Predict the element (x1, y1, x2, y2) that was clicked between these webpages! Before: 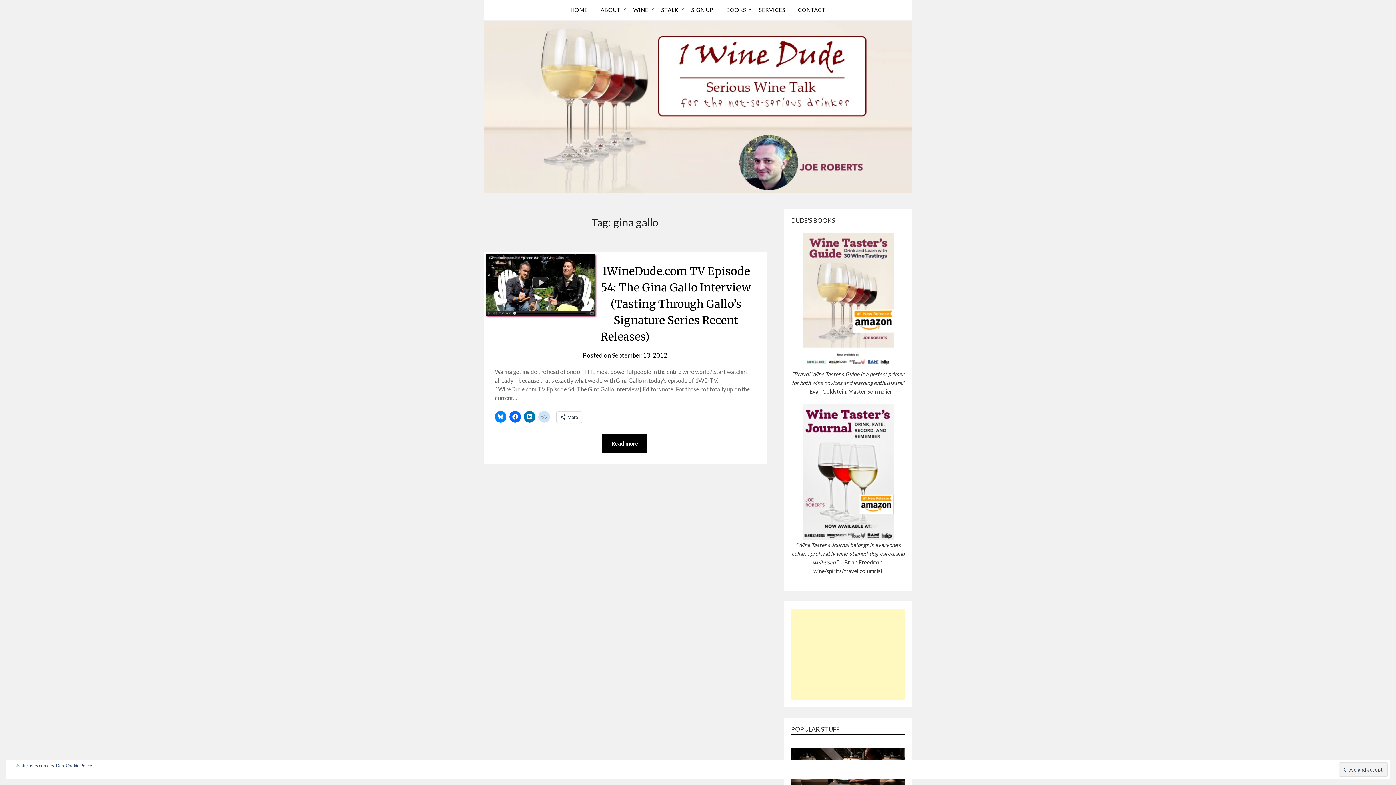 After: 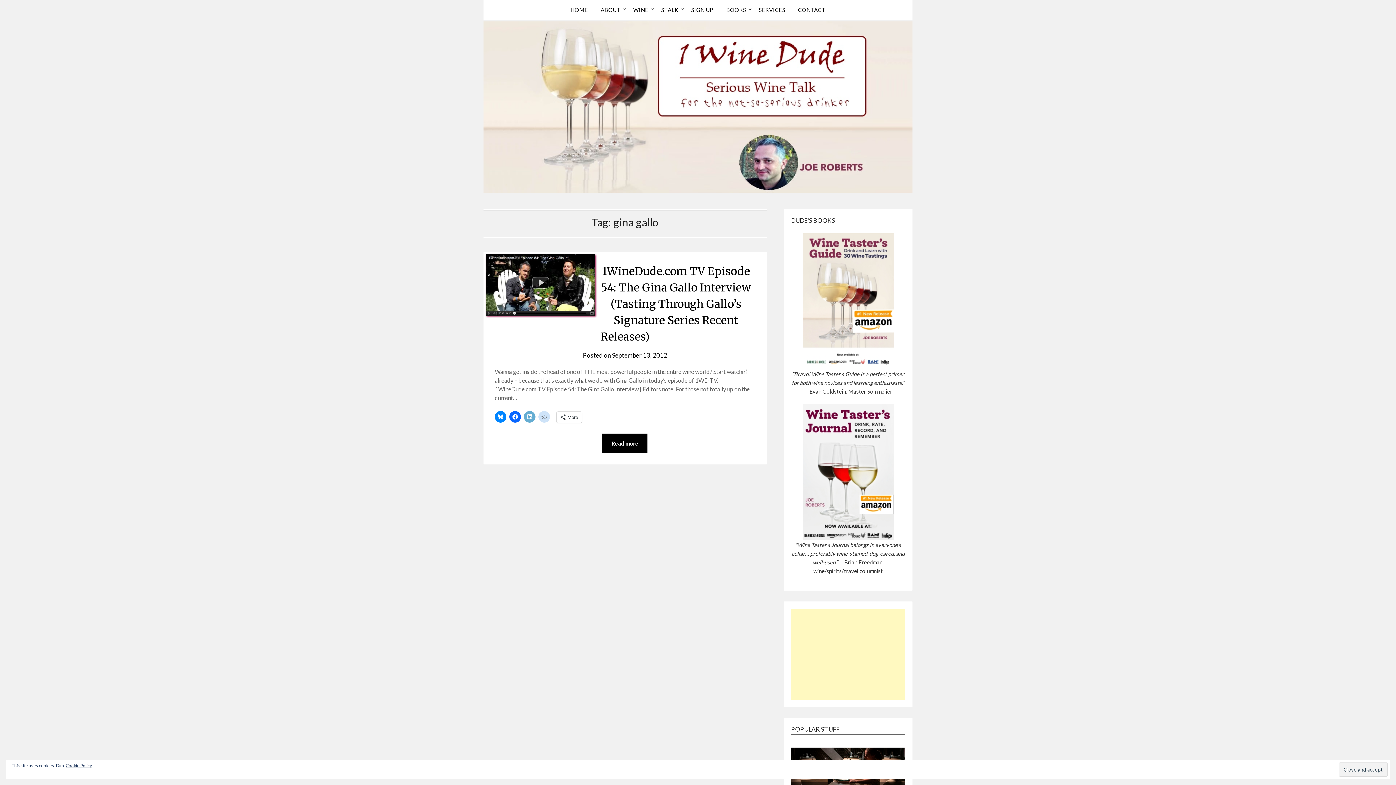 Action: bbox: (524, 411, 535, 423)